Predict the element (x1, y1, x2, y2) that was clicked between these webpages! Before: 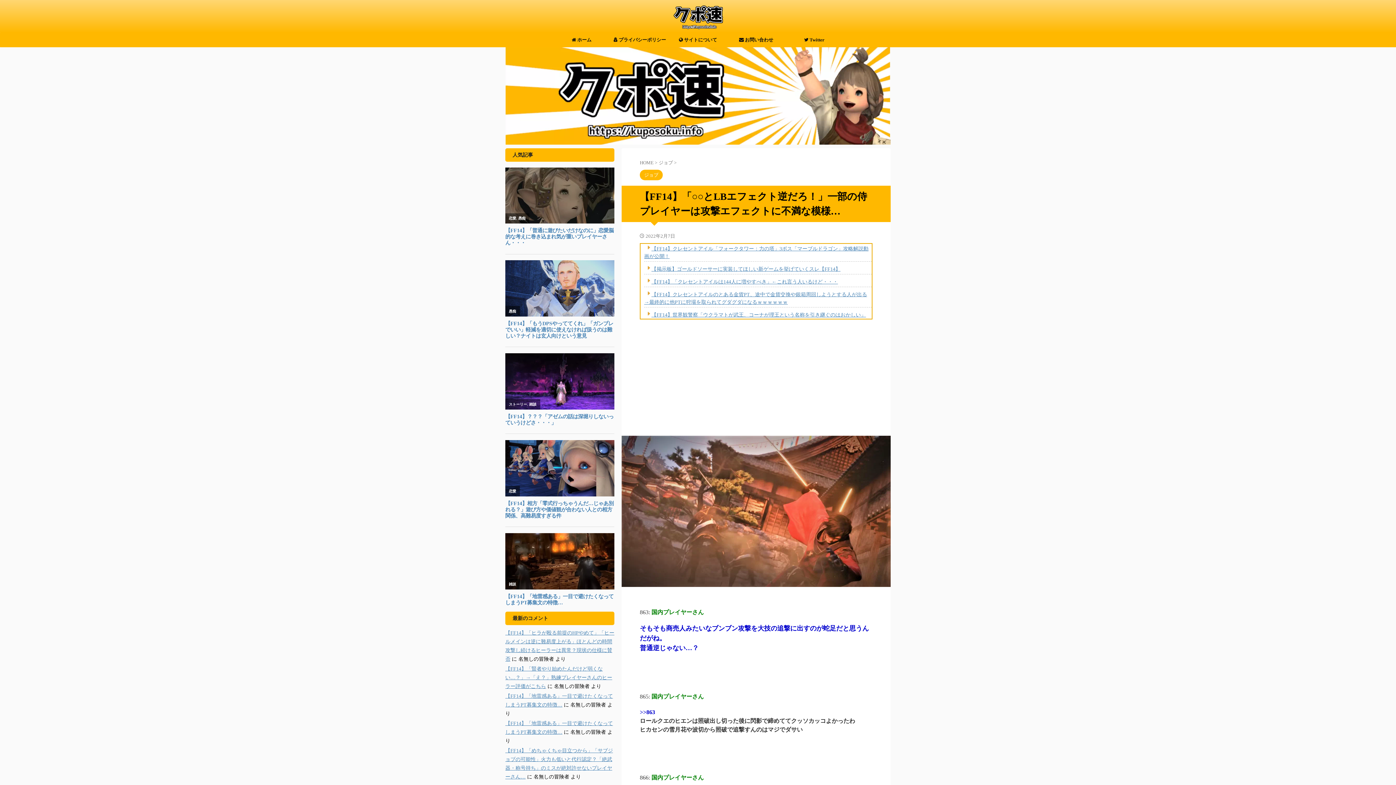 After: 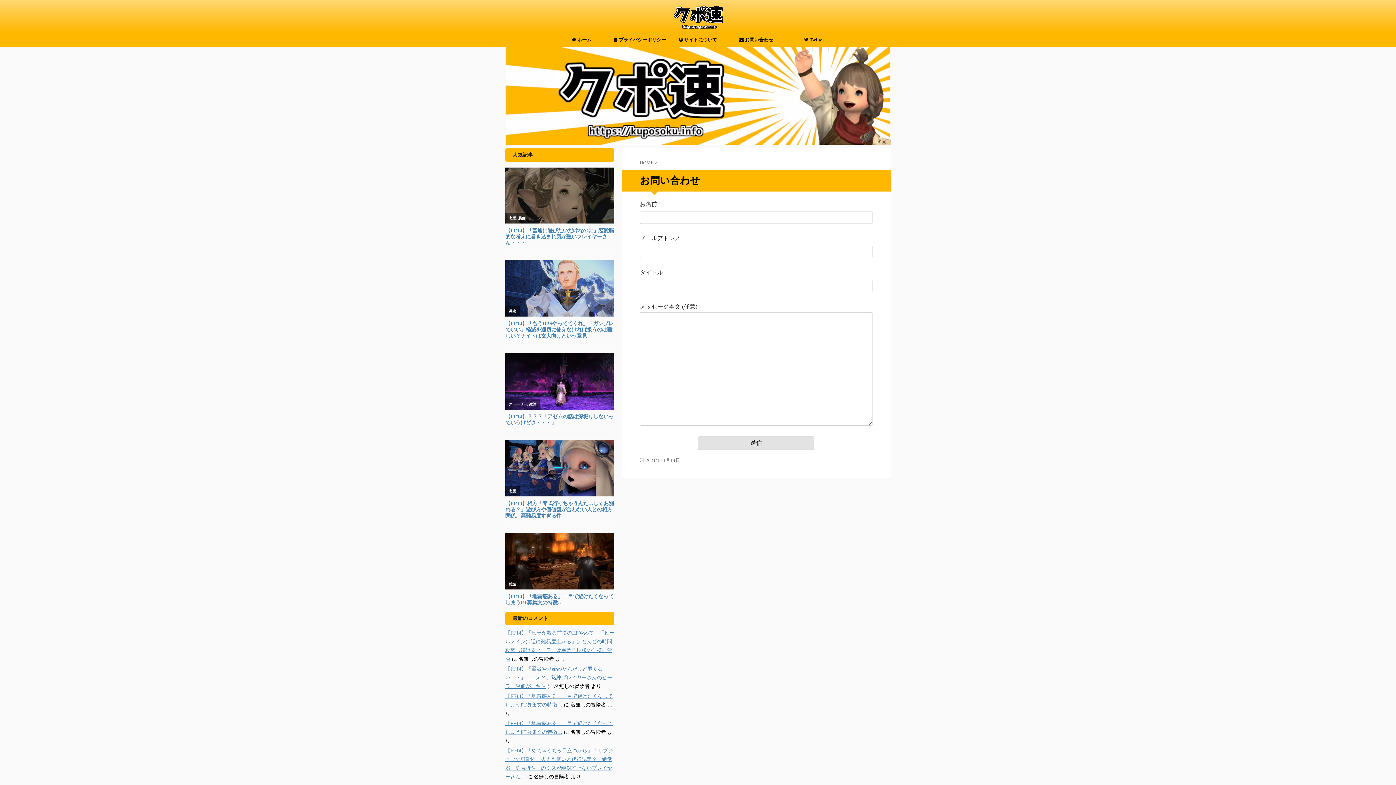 Action: label:  お問い合わせ bbox: (727, 32, 785, 47)